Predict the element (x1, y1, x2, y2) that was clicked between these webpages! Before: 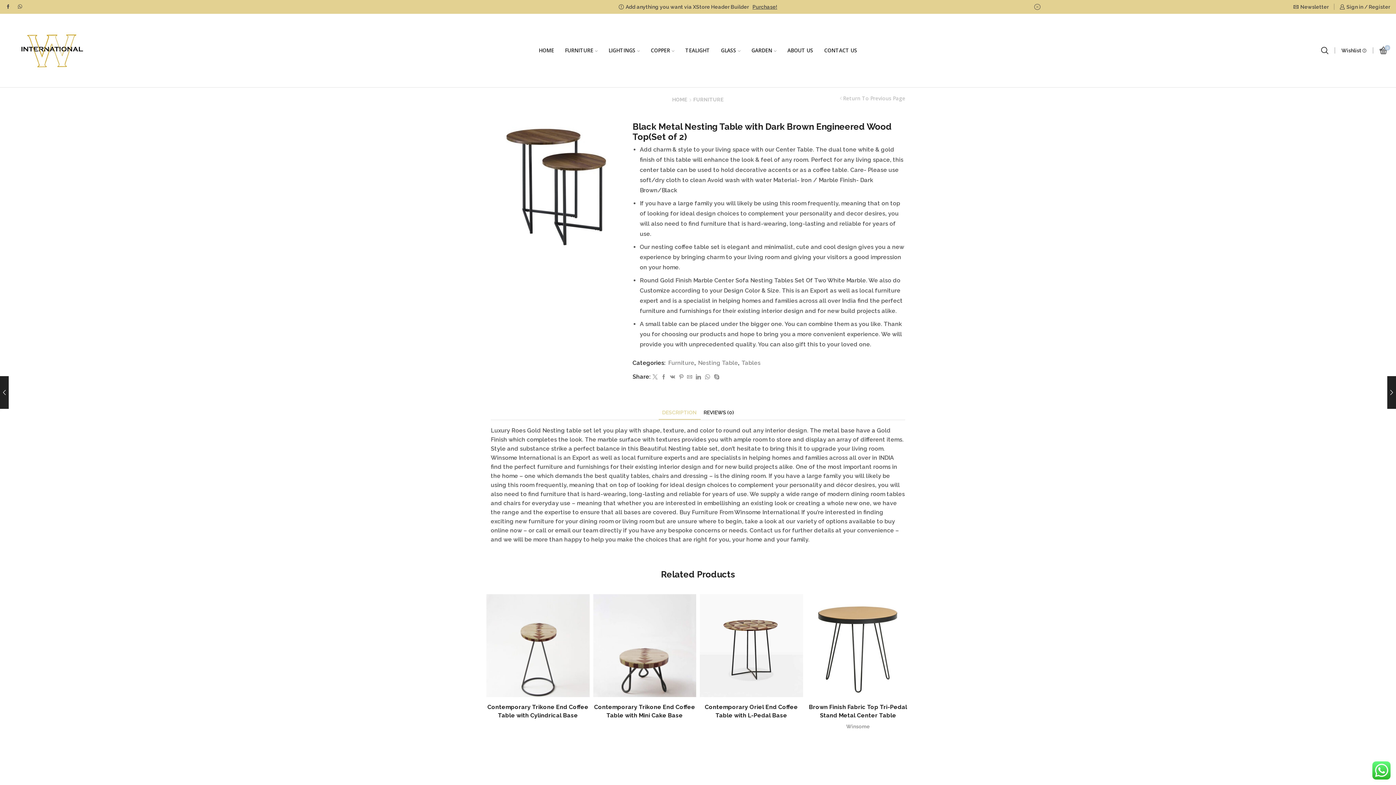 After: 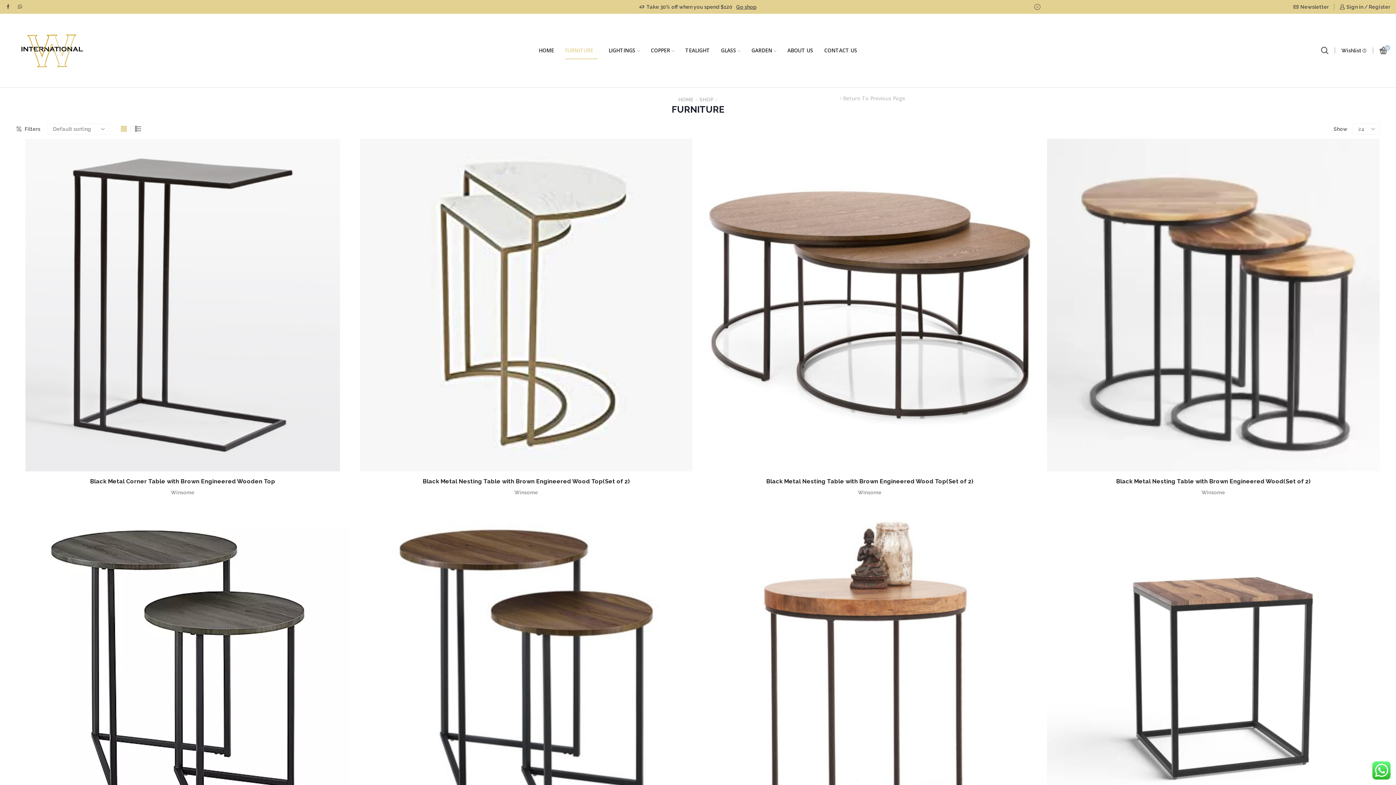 Action: label: FURNITURE bbox: (565, 41, 597, 59)